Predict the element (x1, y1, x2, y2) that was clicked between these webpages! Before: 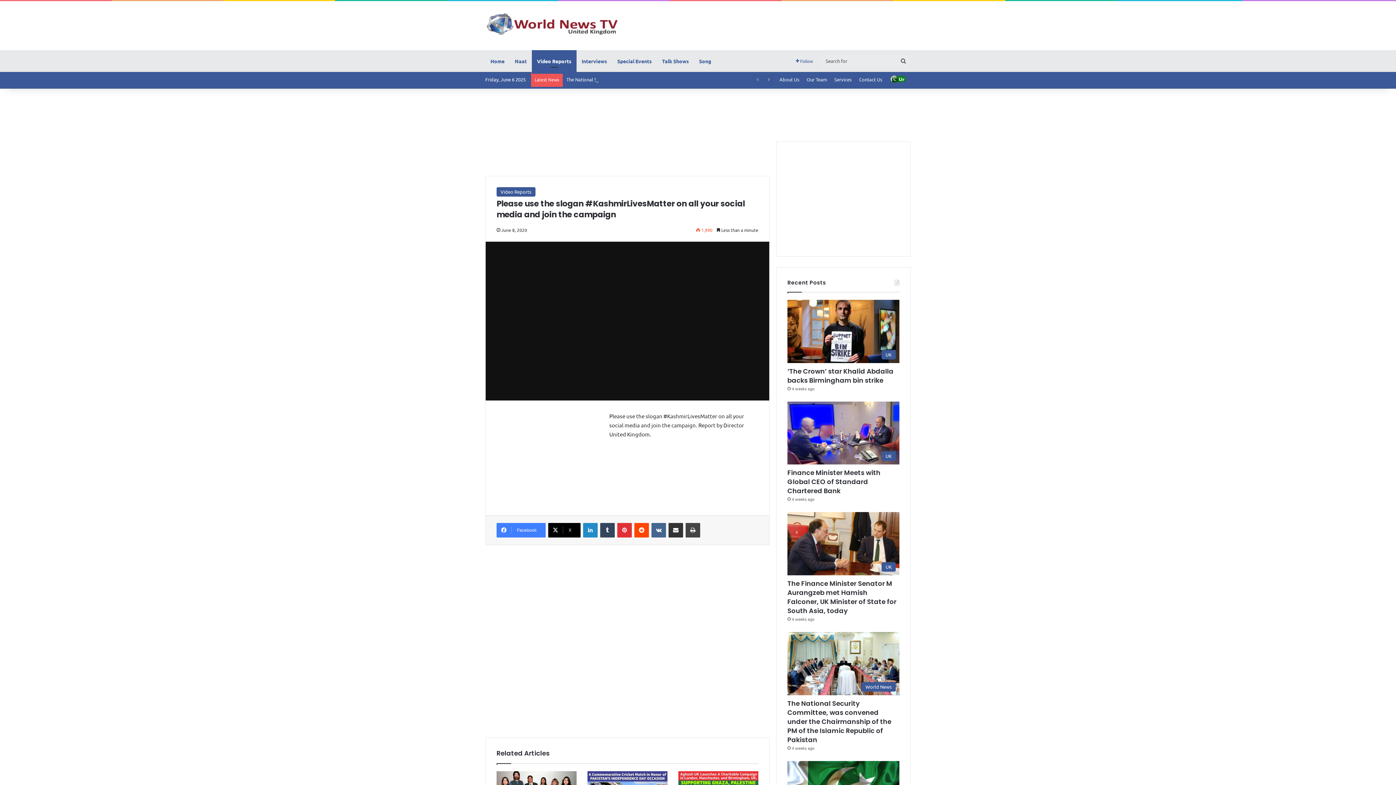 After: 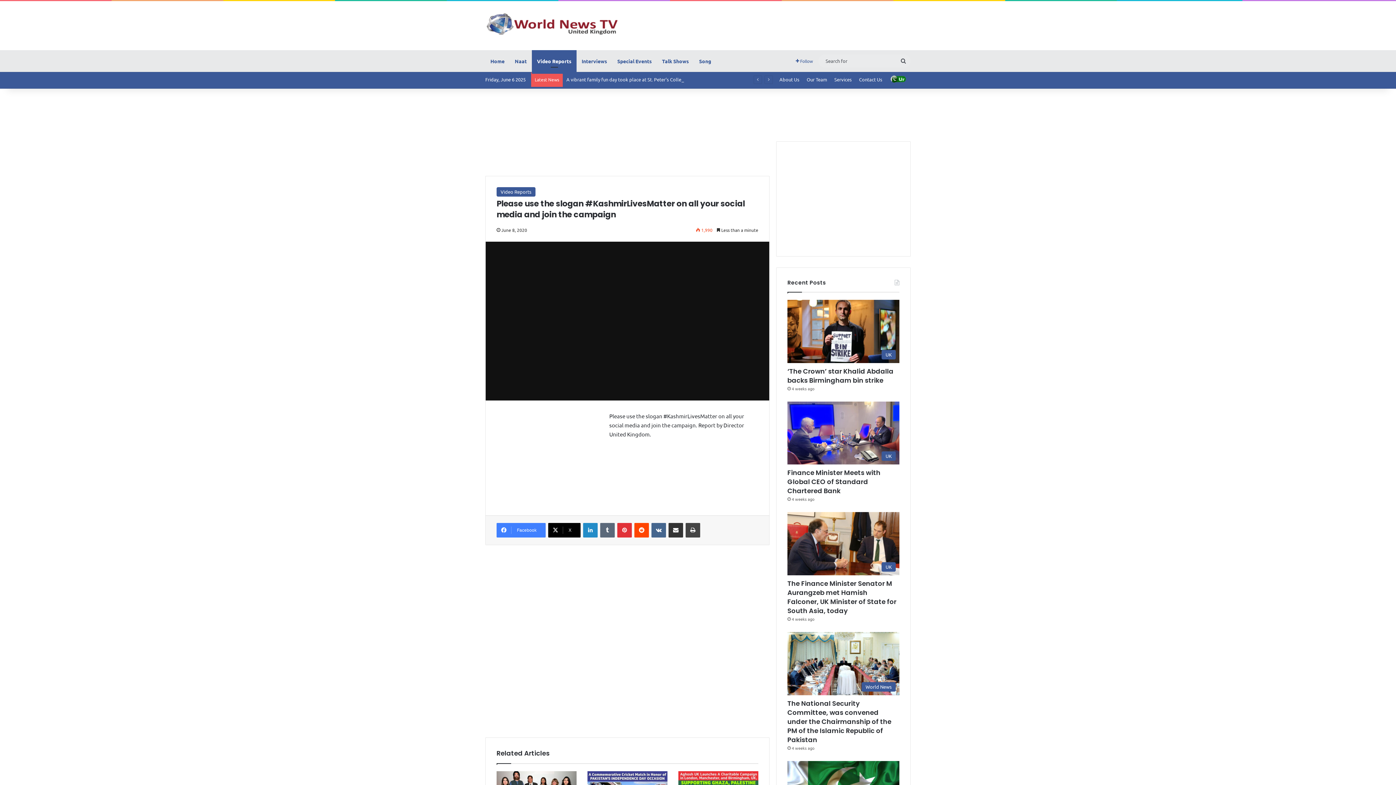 Action: bbox: (600, 523, 614, 537) label: Tumblr